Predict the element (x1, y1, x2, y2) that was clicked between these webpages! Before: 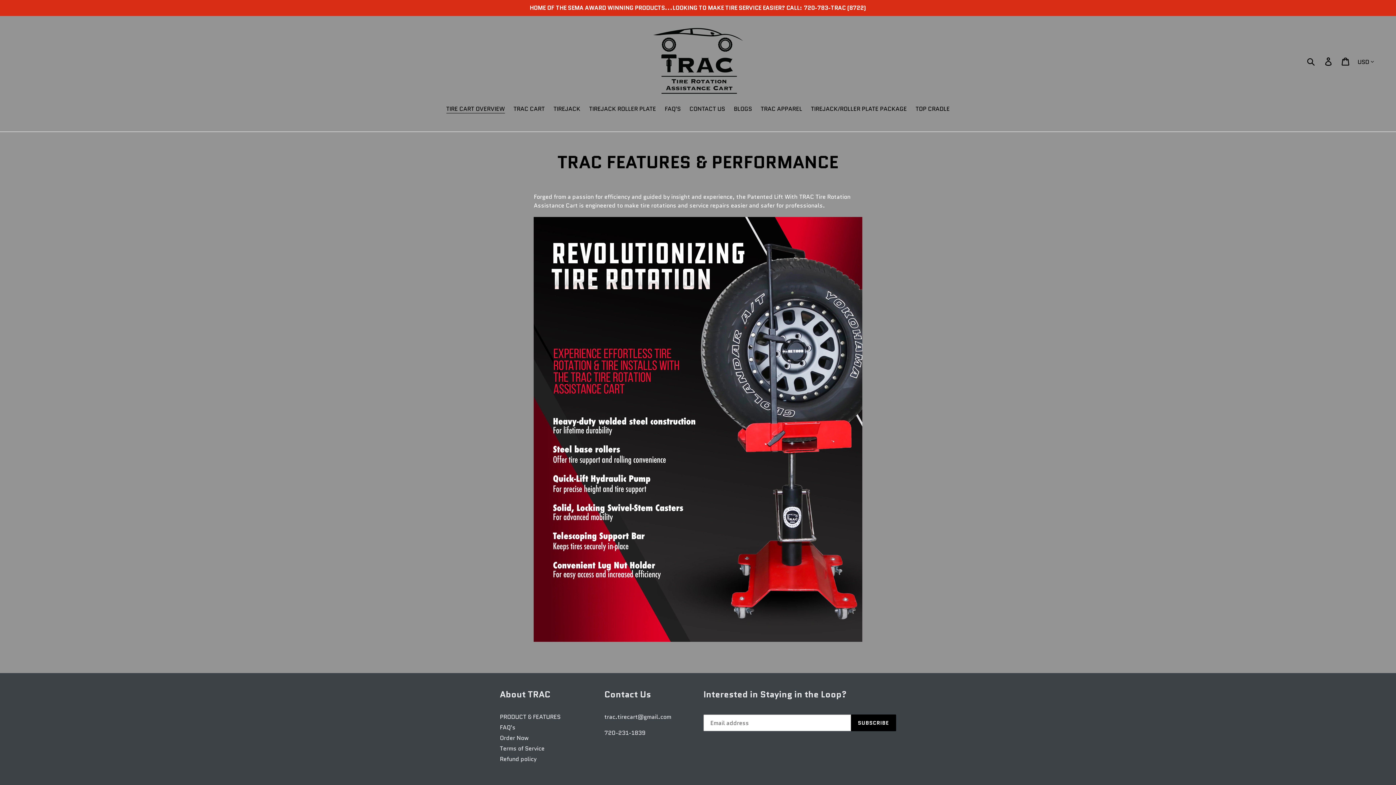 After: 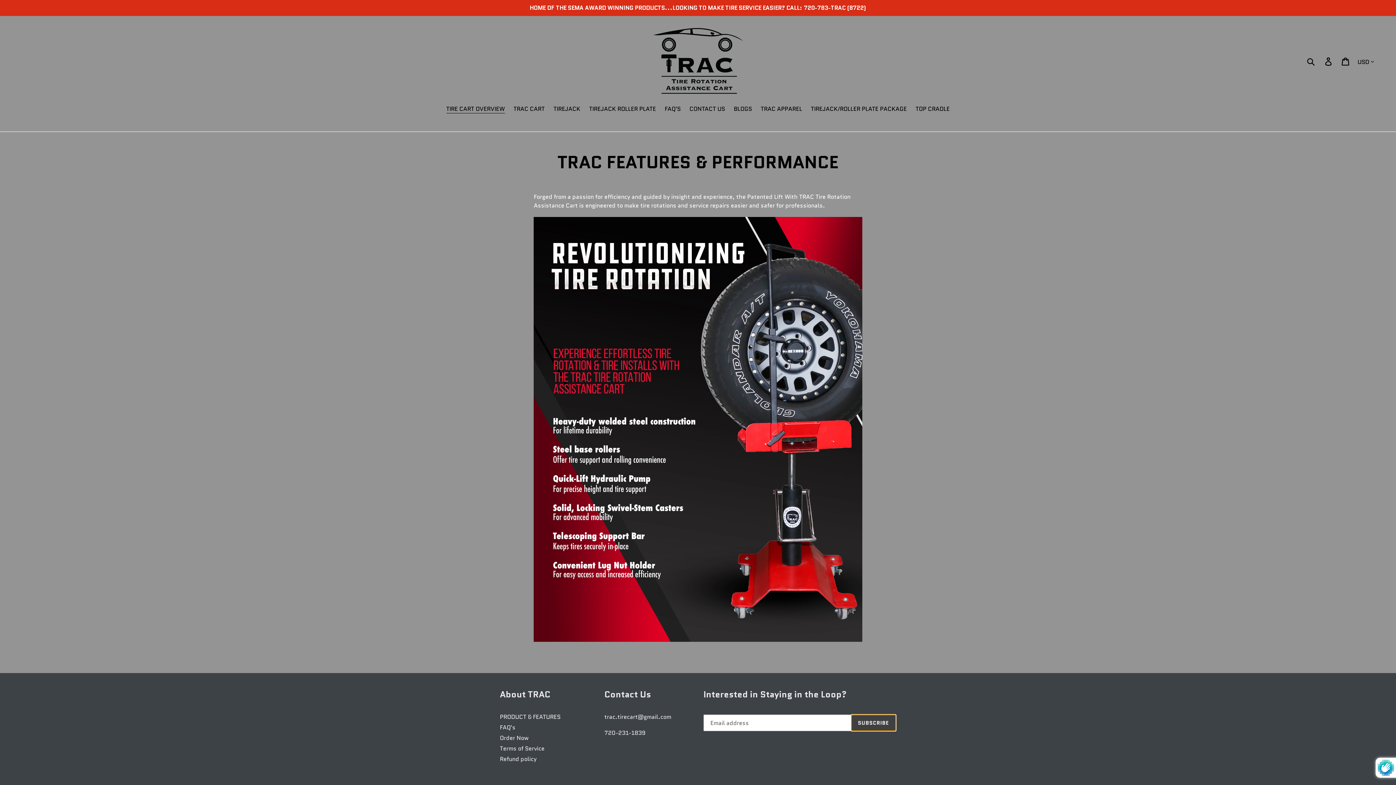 Action: label: SUBSCRIBE bbox: (851, 715, 896, 731)